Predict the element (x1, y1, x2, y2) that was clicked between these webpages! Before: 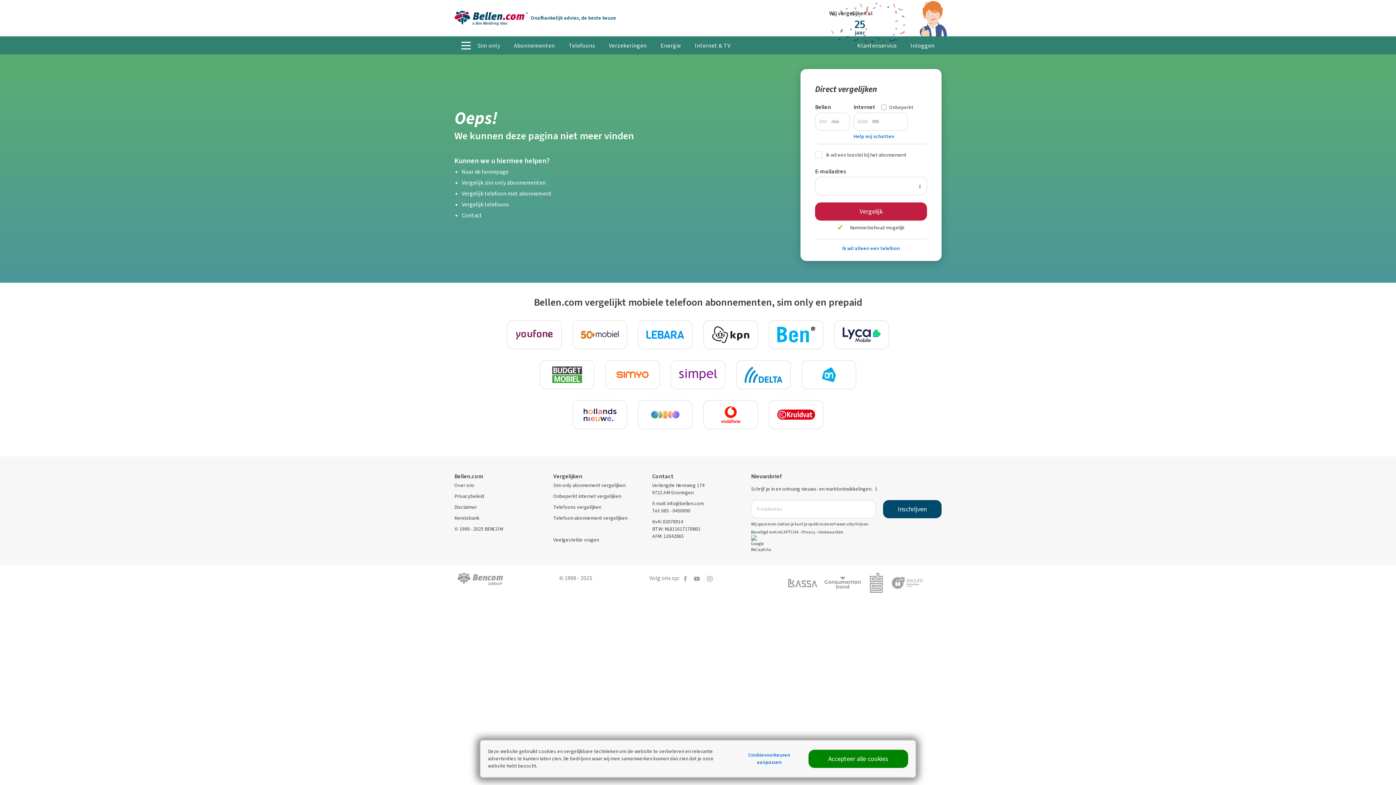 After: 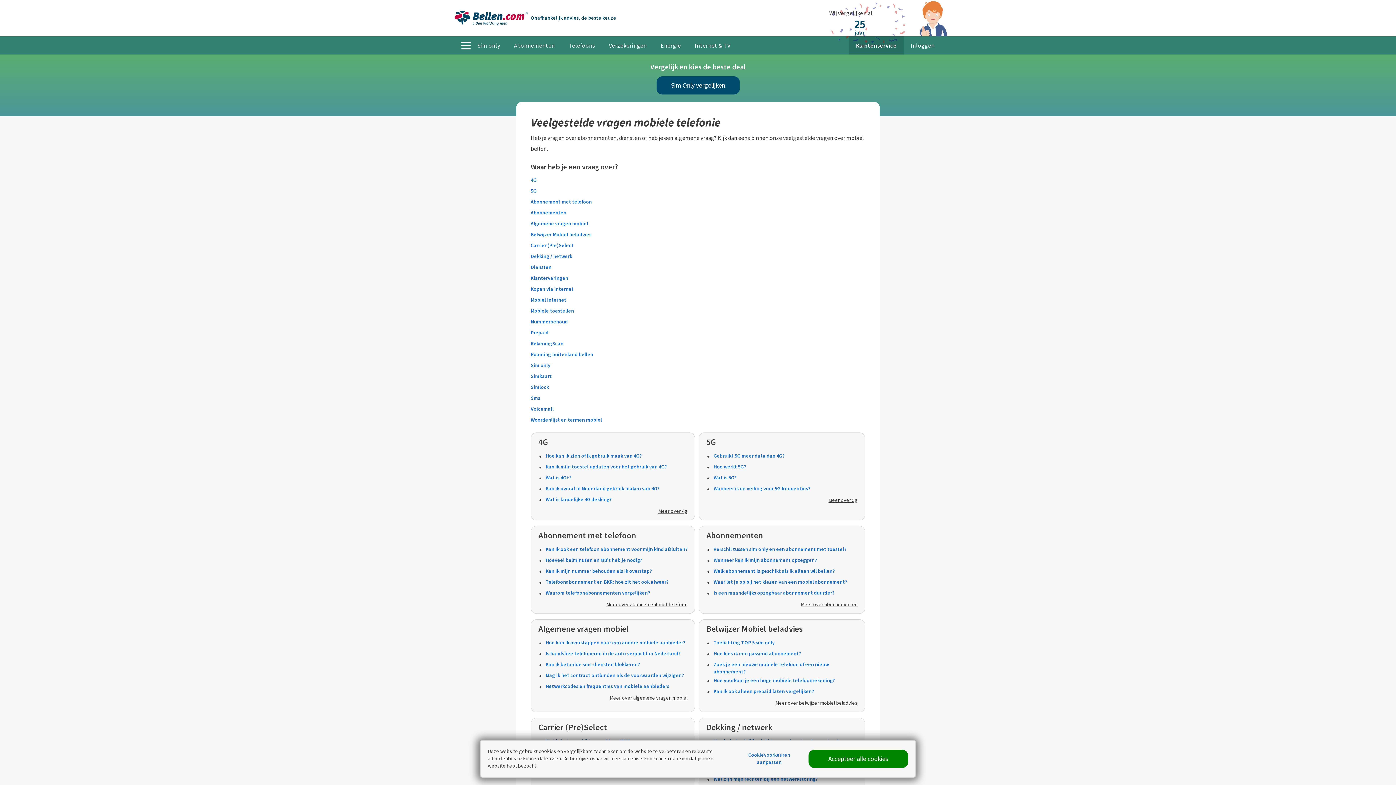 Action: bbox: (553, 536, 599, 543) label: Veelgestelde vragen